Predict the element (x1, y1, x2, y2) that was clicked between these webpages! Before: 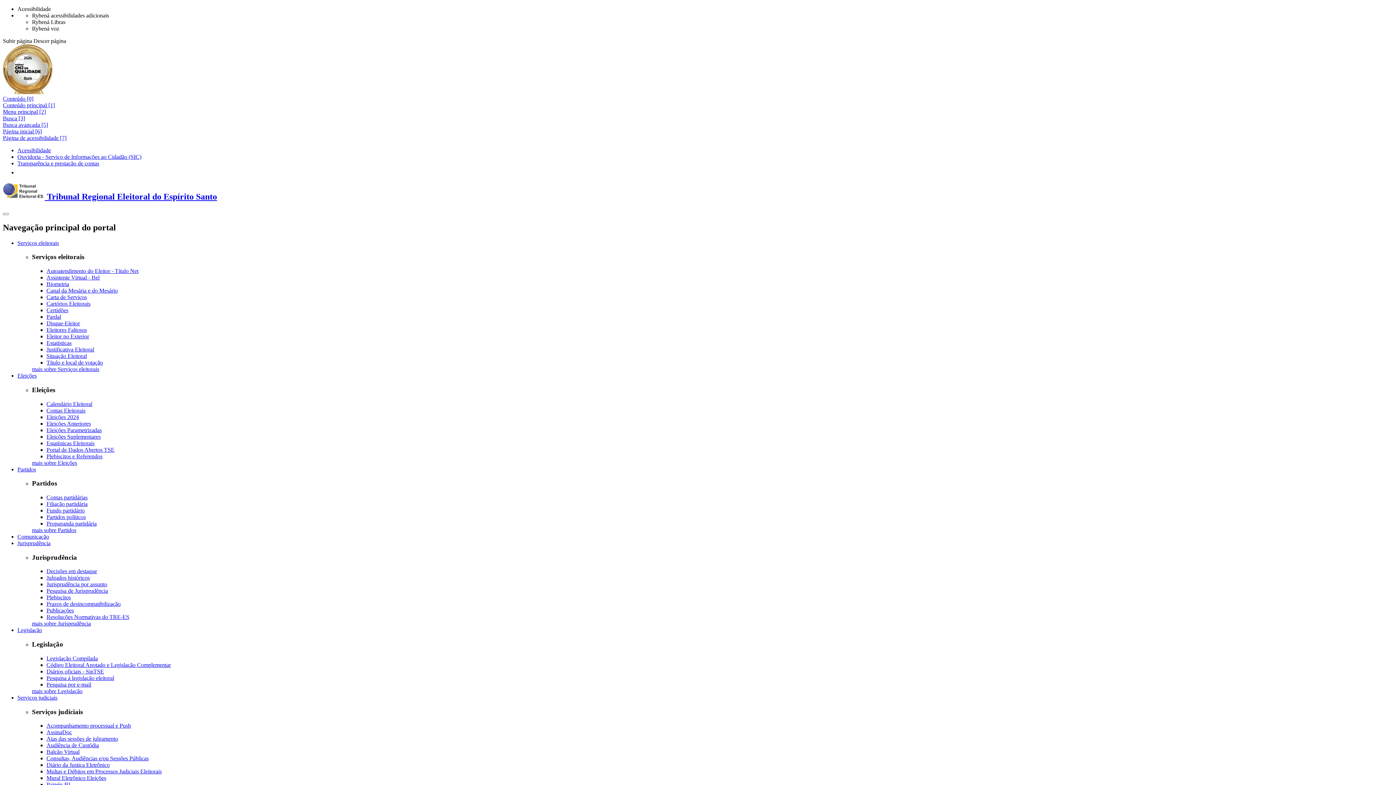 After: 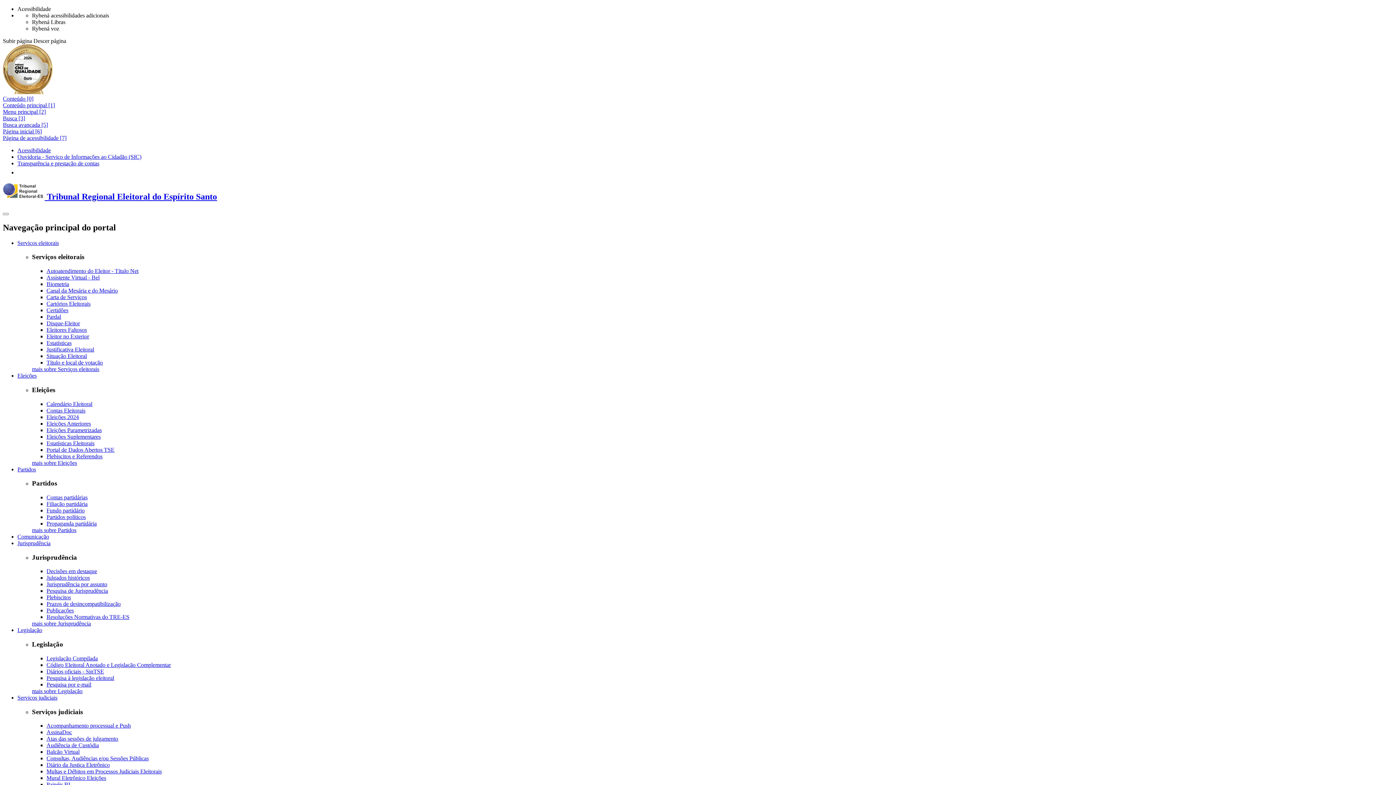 Action: label: Ouvidoria - Serviço de Informações ao Cidadão (SIC) bbox: (17, 153, 141, 160)